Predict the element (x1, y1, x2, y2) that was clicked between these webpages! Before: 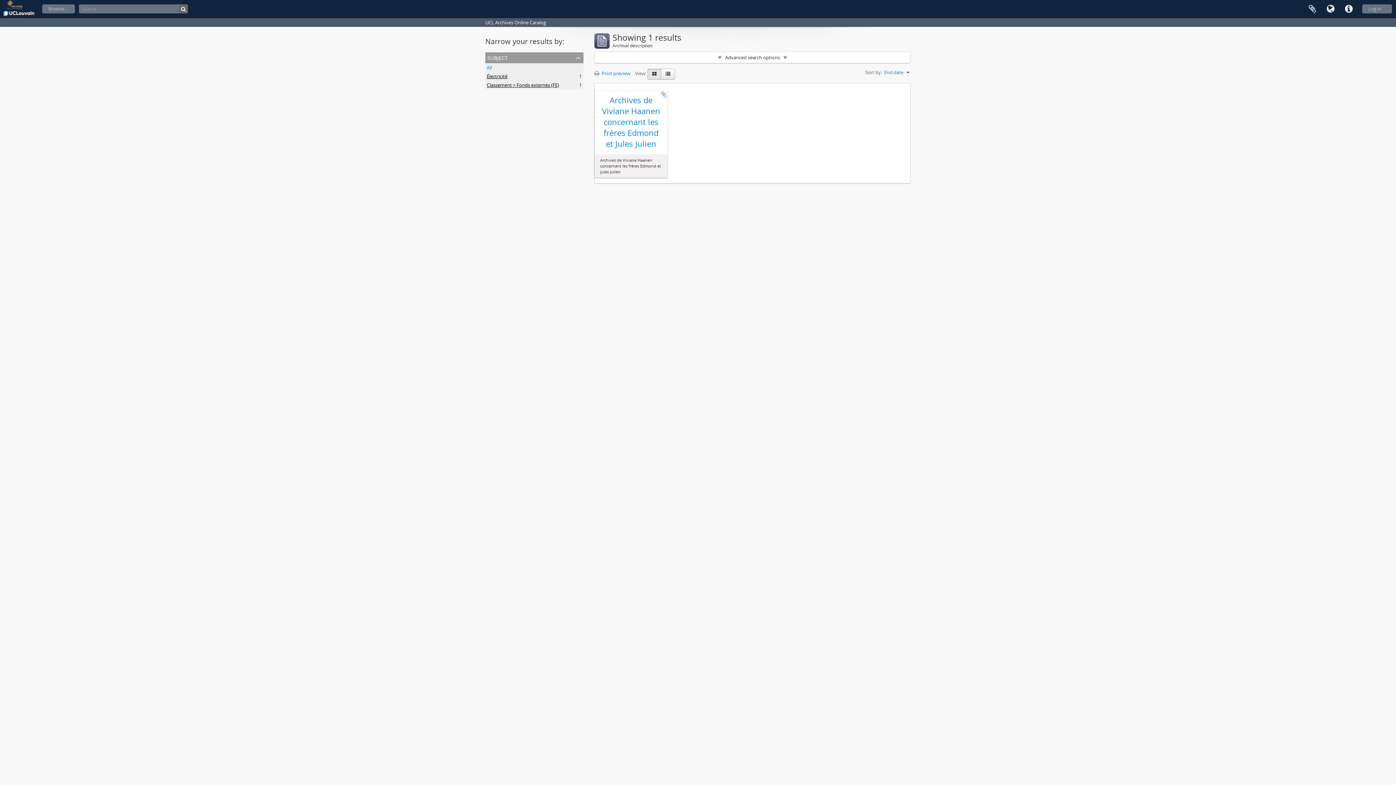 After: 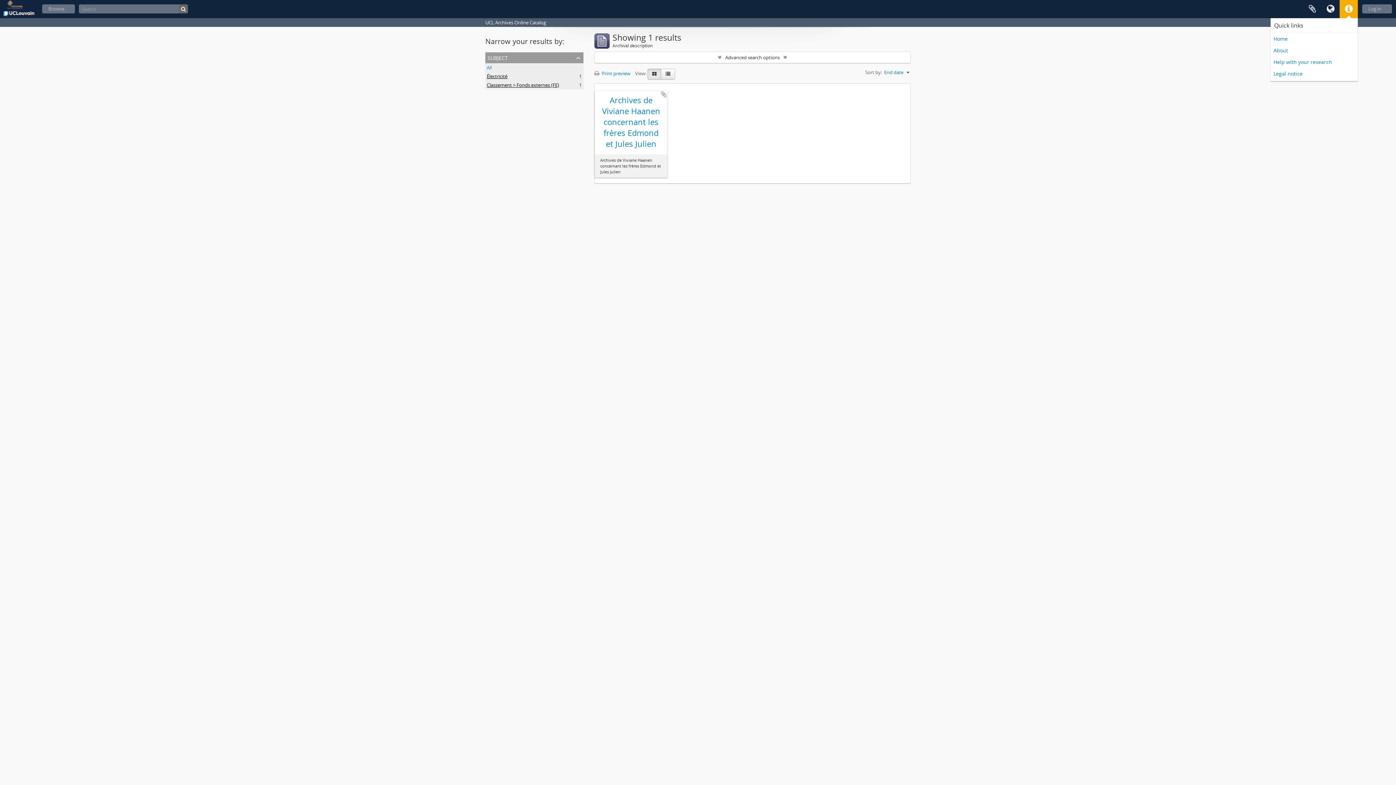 Action: label: Quick links bbox: (1340, 0, 1358, 18)